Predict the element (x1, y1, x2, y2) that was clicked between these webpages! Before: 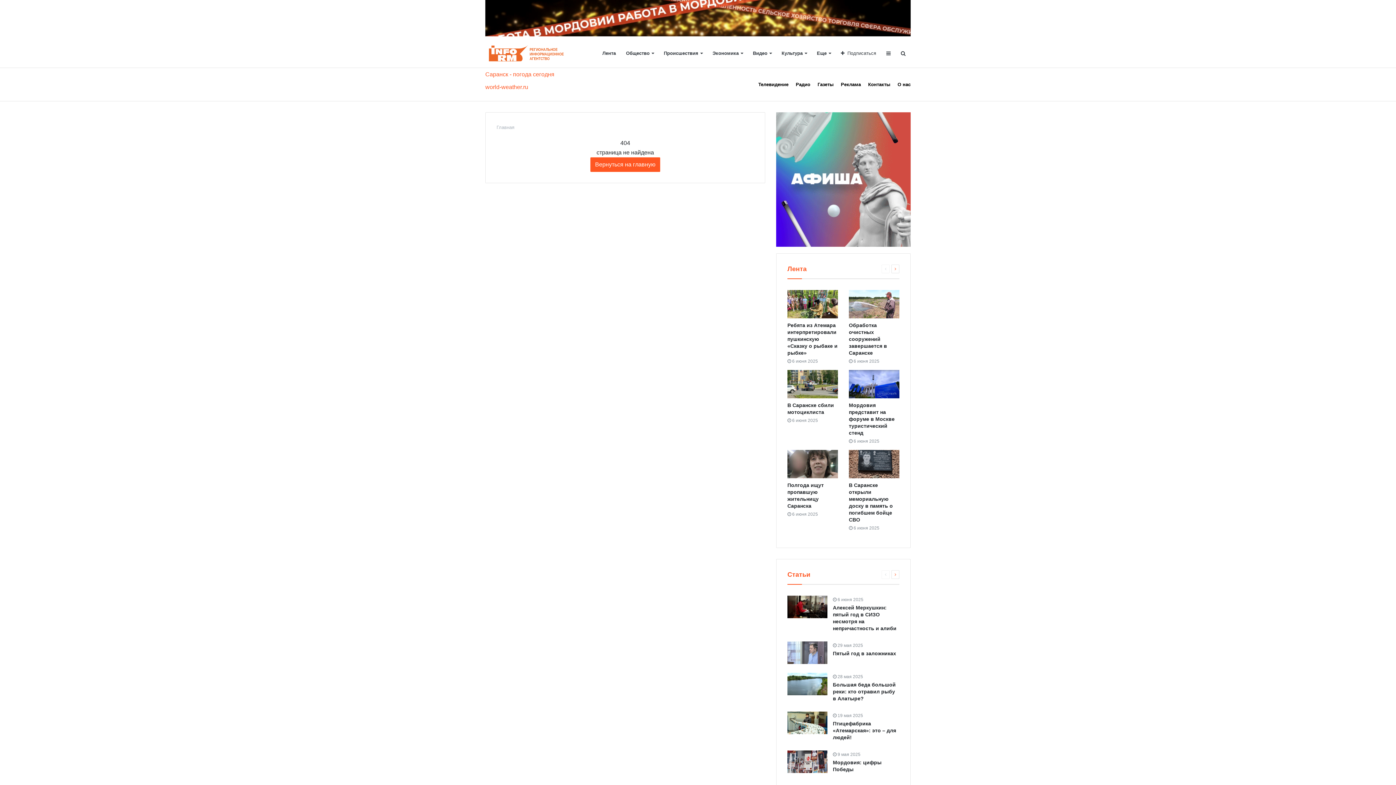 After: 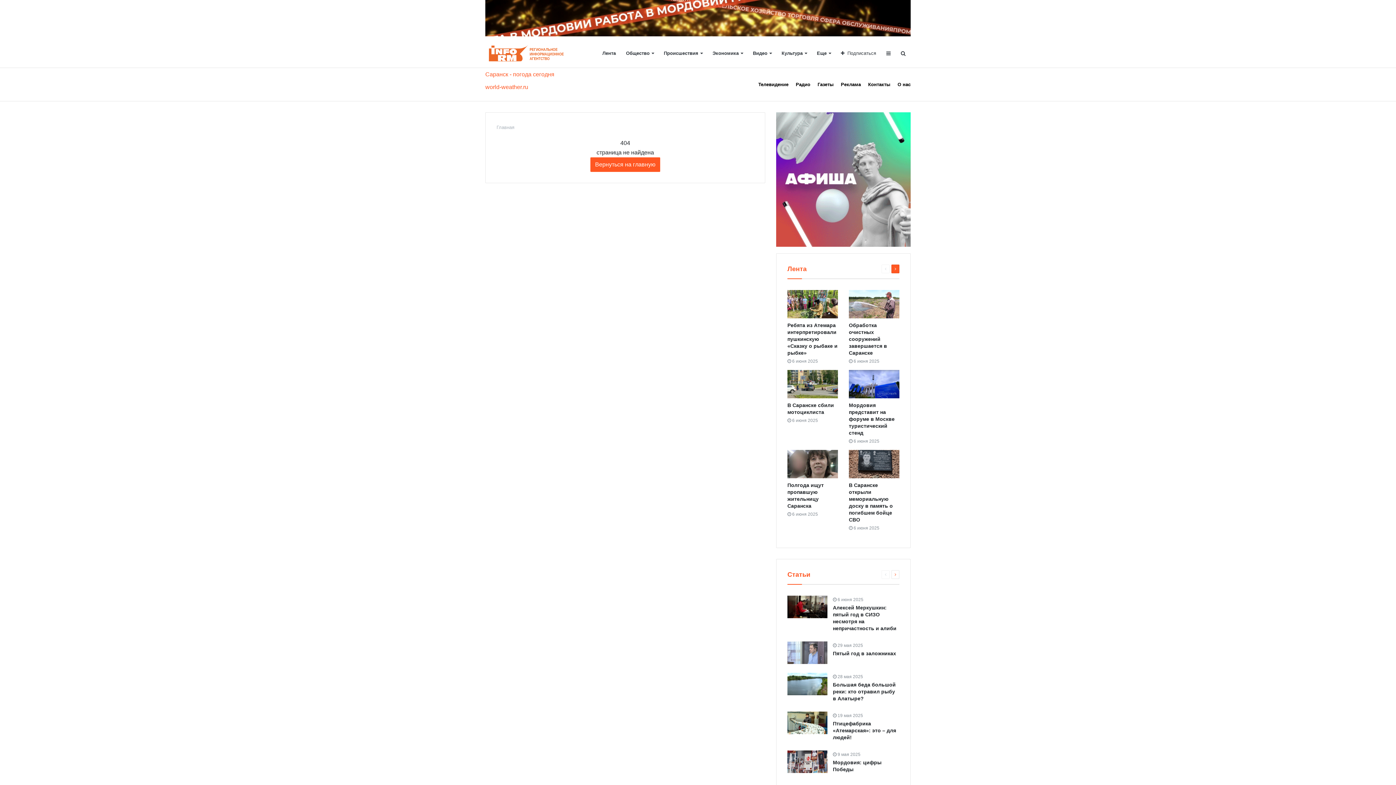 Action: bbox: (891, 264, 899, 273)